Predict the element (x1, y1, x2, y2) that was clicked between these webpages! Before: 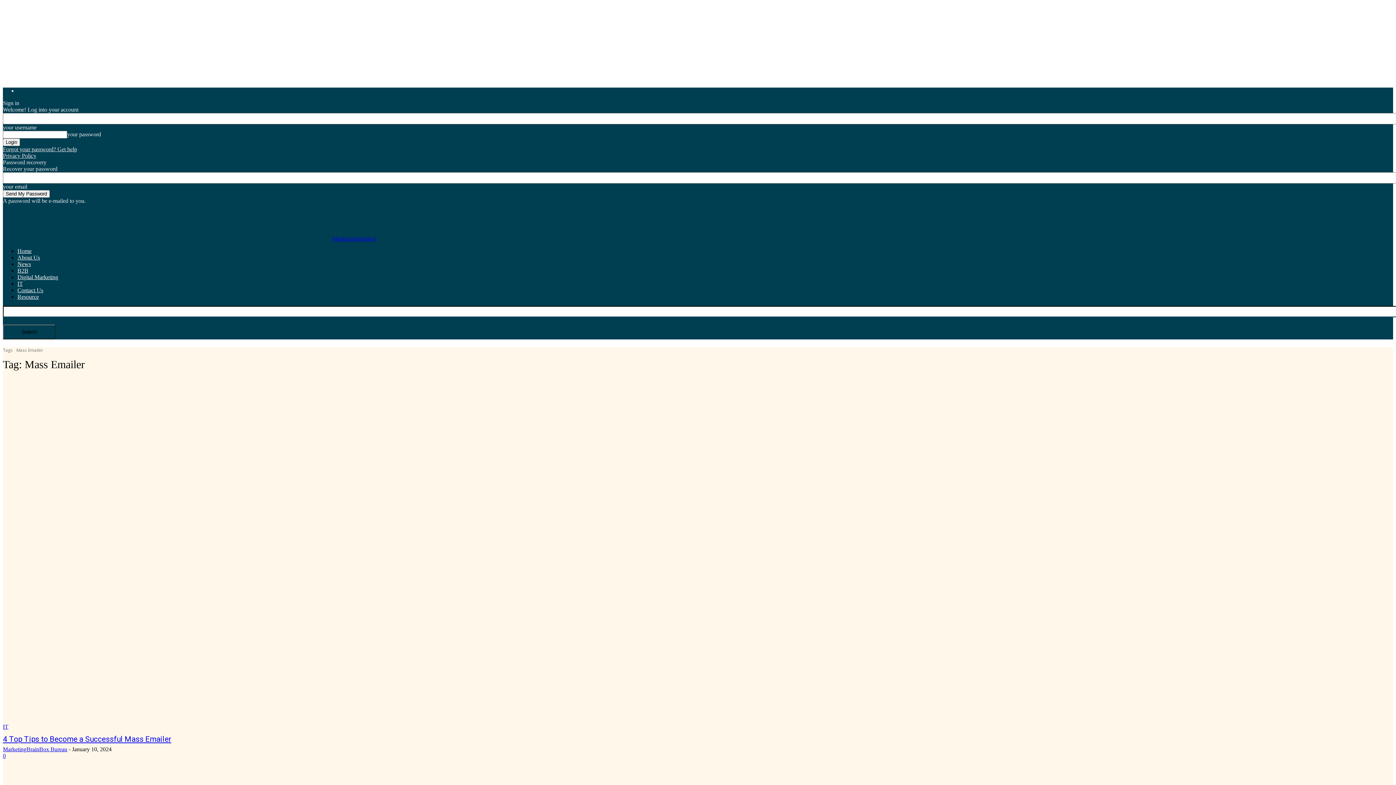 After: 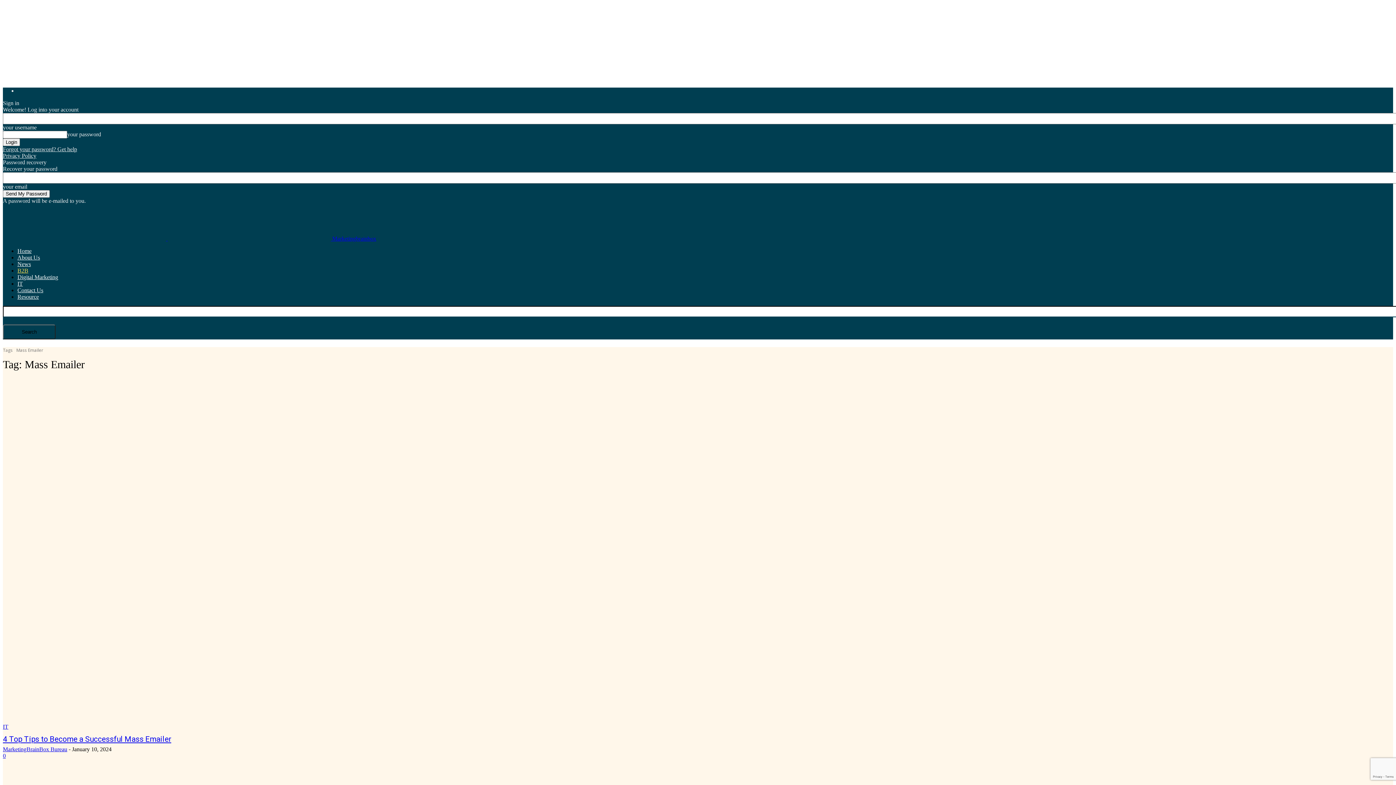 Action: label: B2B bbox: (17, 267, 28, 273)